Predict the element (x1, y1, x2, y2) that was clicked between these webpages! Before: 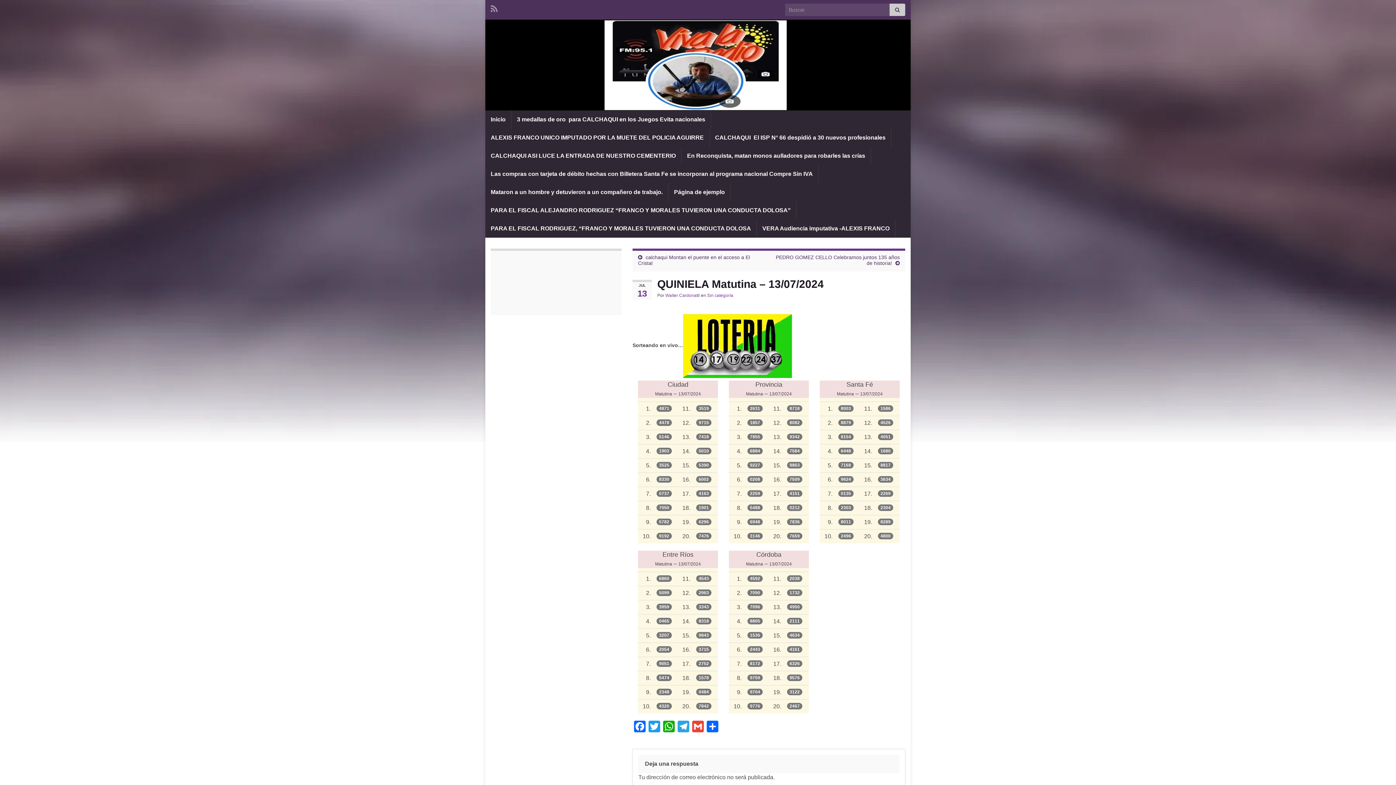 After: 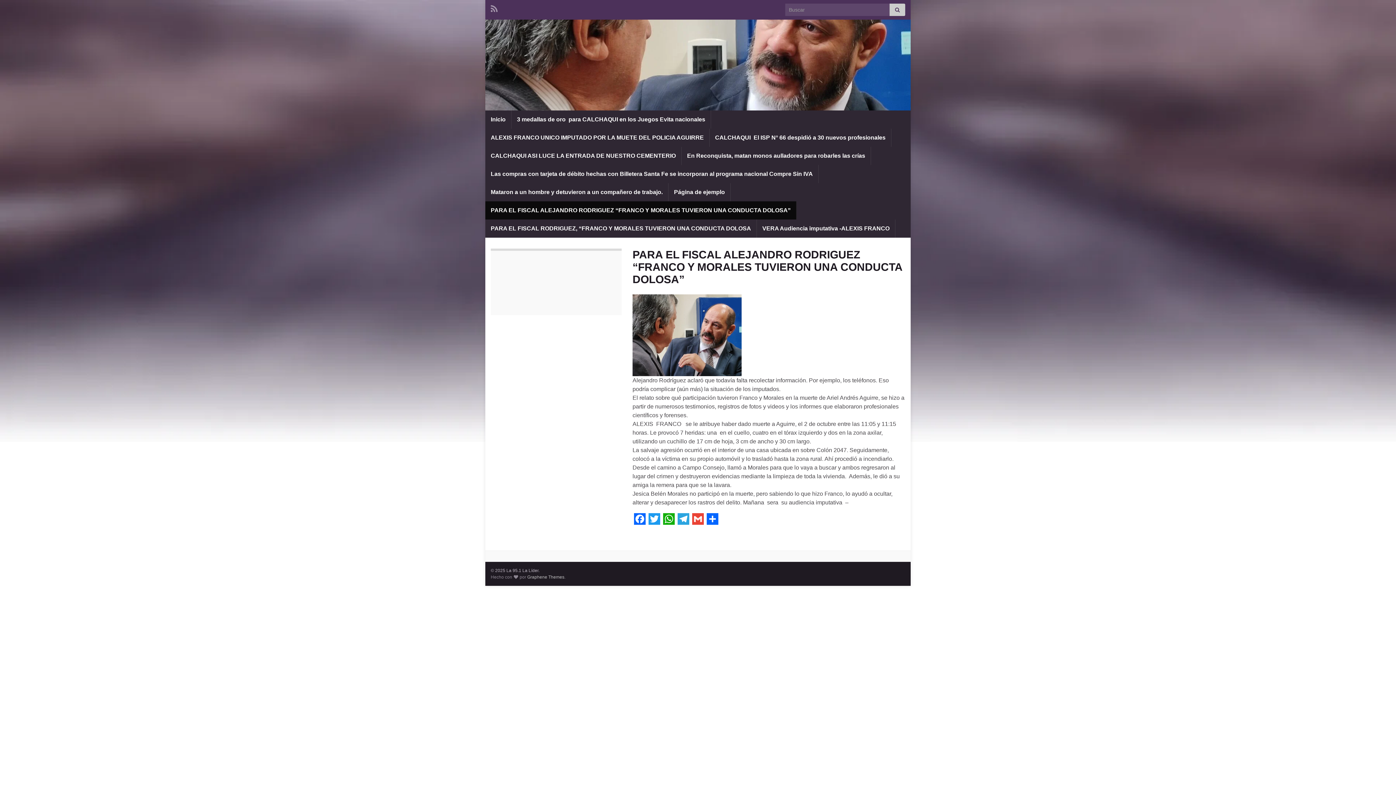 Action: bbox: (485, 201, 796, 219) label: PARA EL FISCAL ALEJANDRO RODRIGUEZ “FRANCO Y MORALES TUVIERON UNA CONDUCTA DOLOSA”